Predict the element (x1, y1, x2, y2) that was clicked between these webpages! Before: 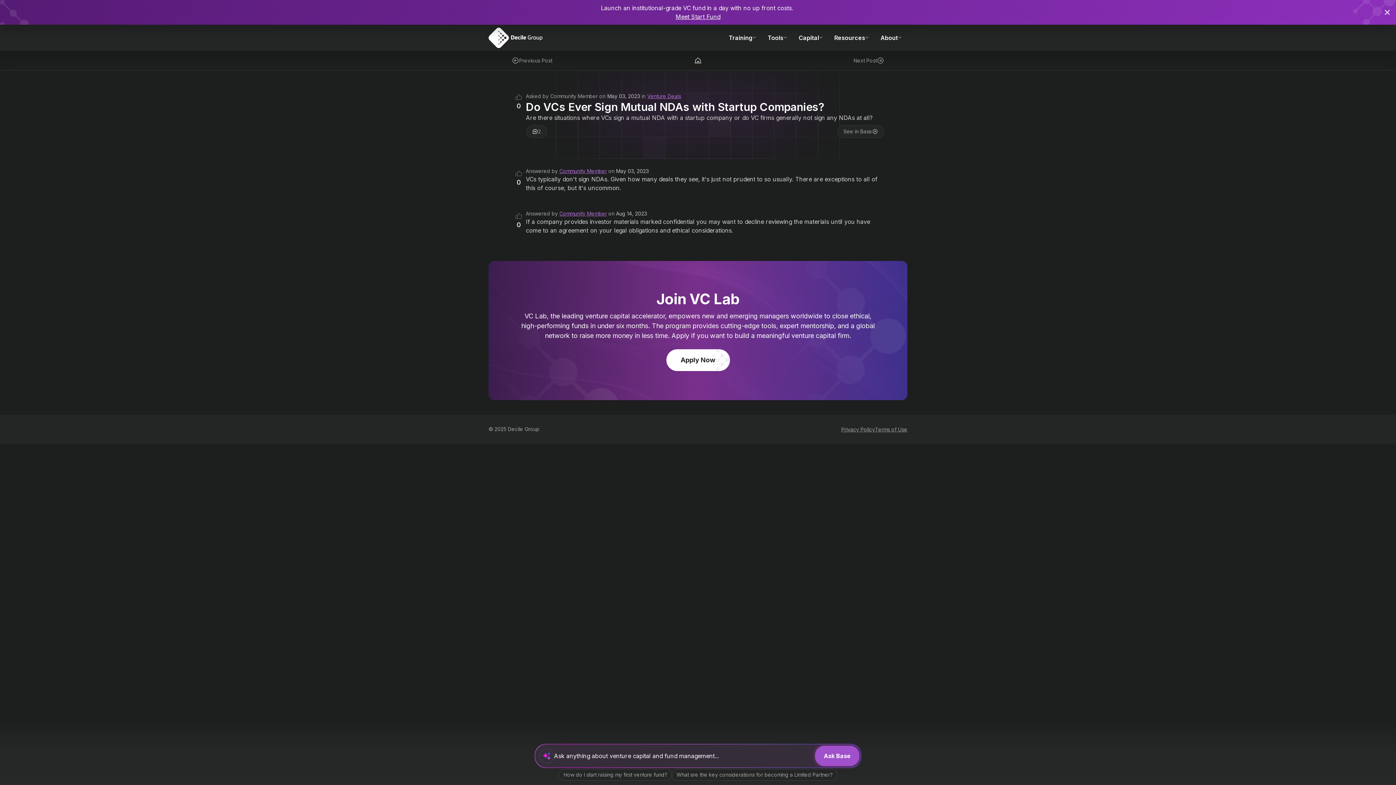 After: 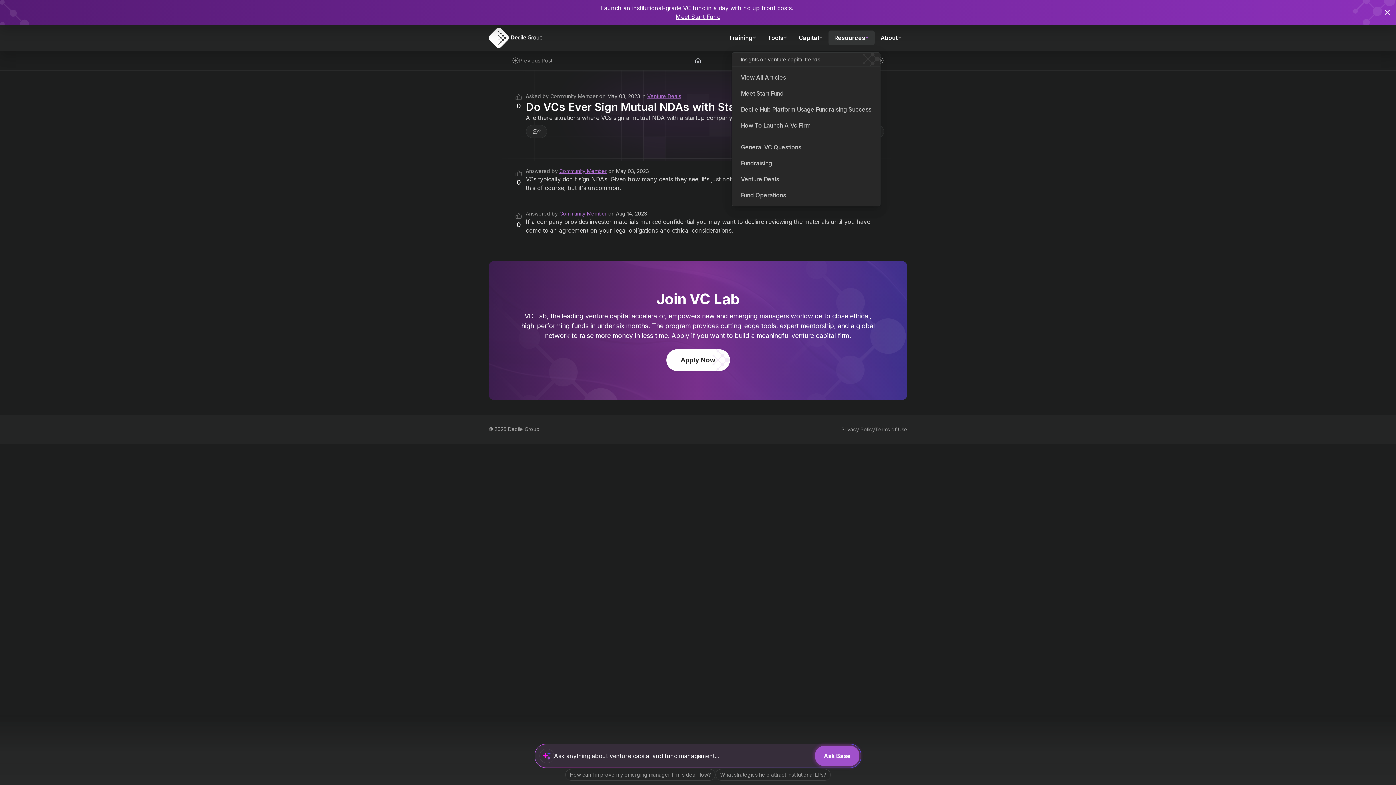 Action: bbox: (828, 24, 874, 50) label: Resources